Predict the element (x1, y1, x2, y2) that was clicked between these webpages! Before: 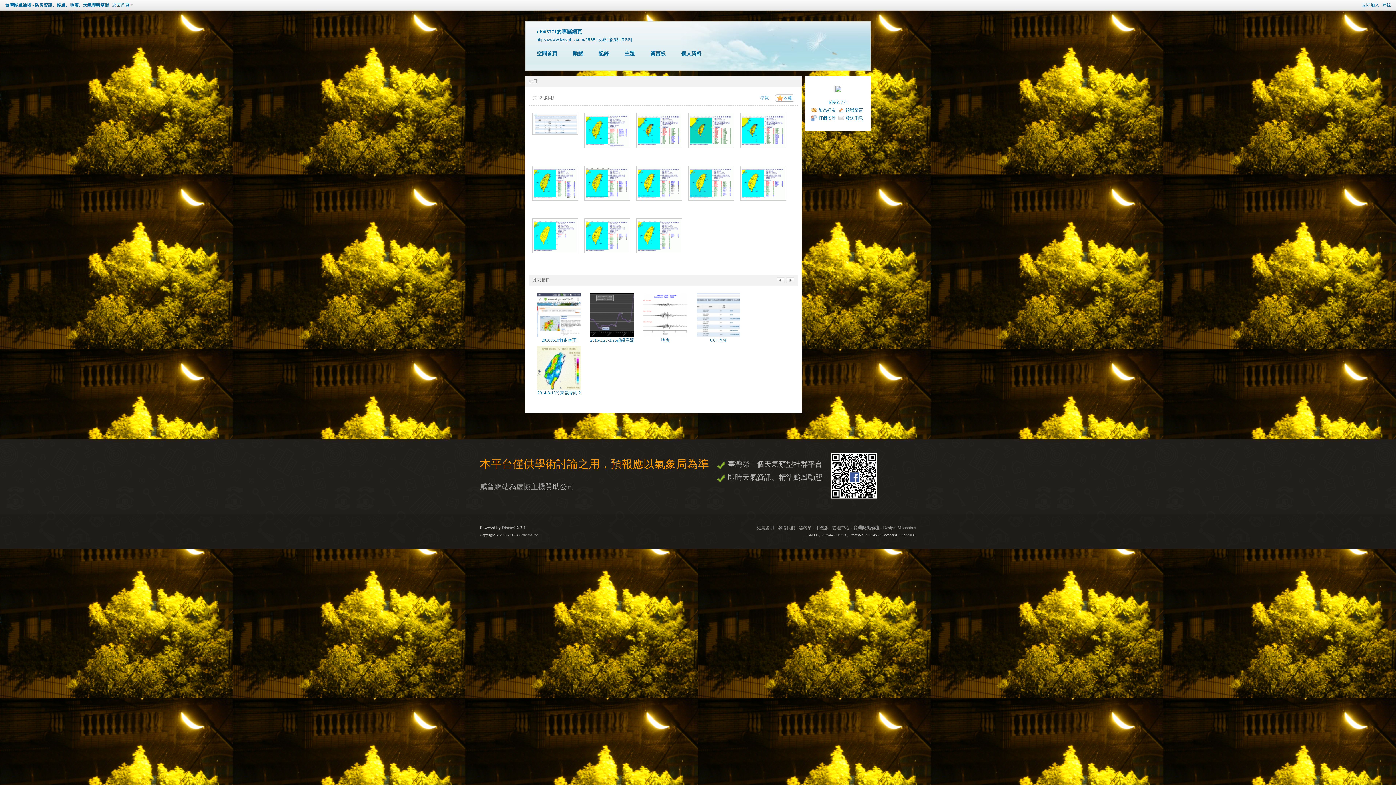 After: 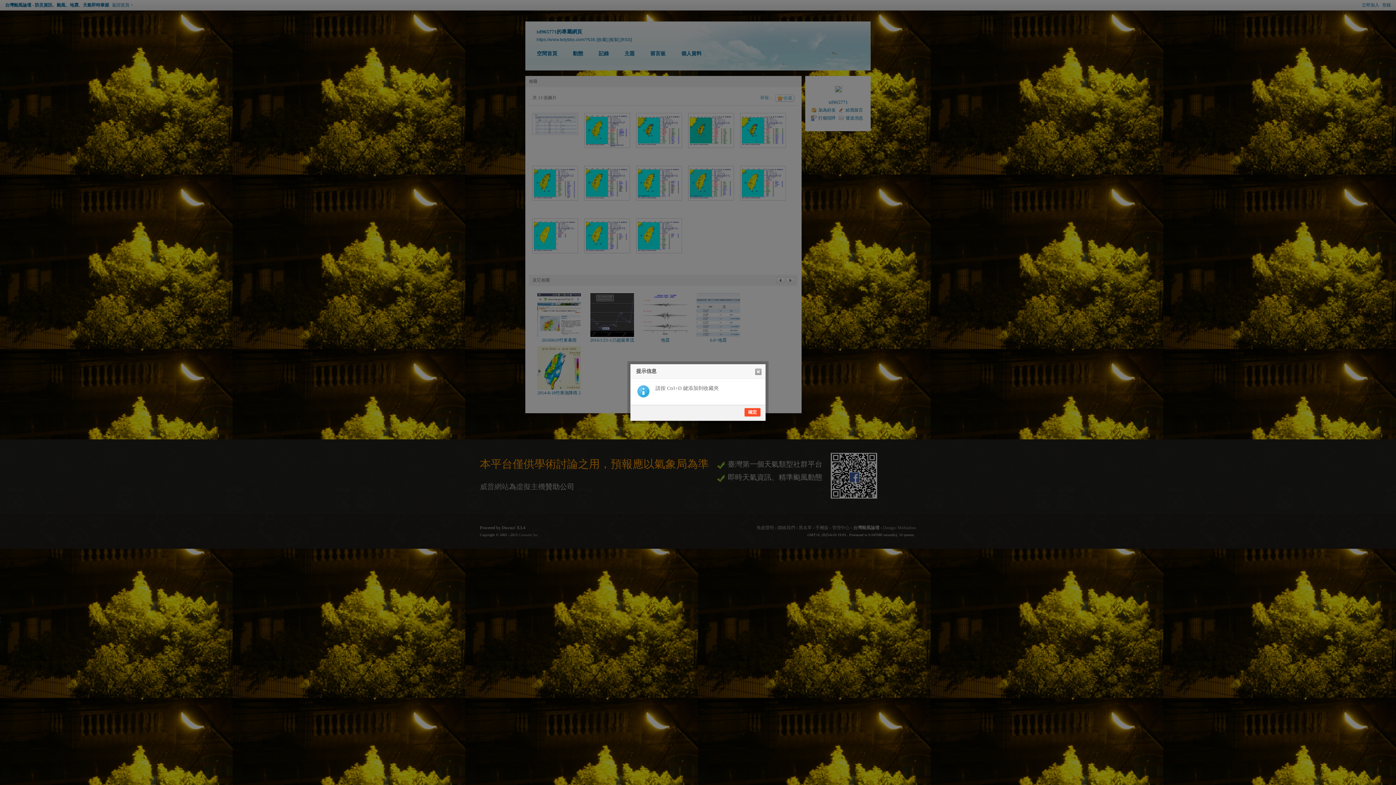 Action: label: [收藏] bbox: (596, 37, 607, 41)